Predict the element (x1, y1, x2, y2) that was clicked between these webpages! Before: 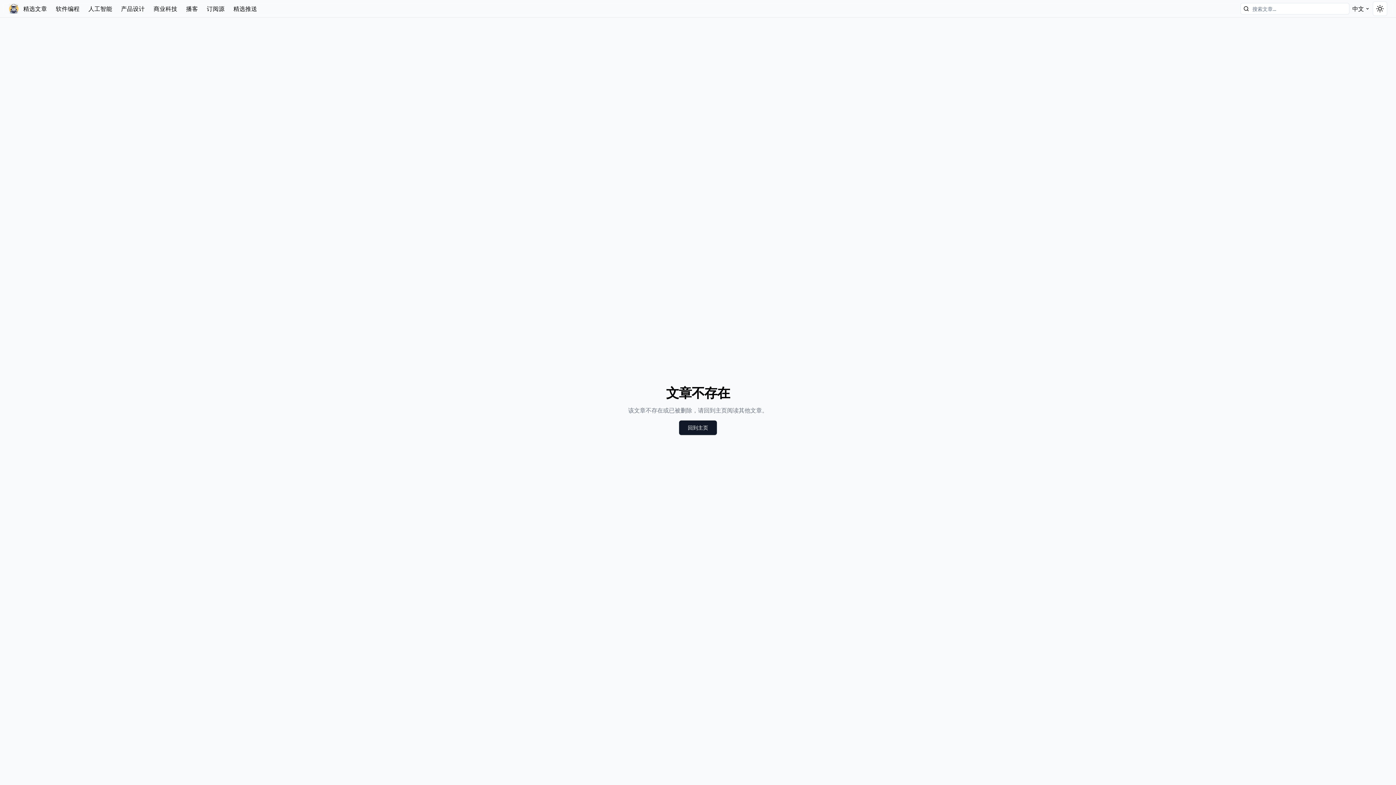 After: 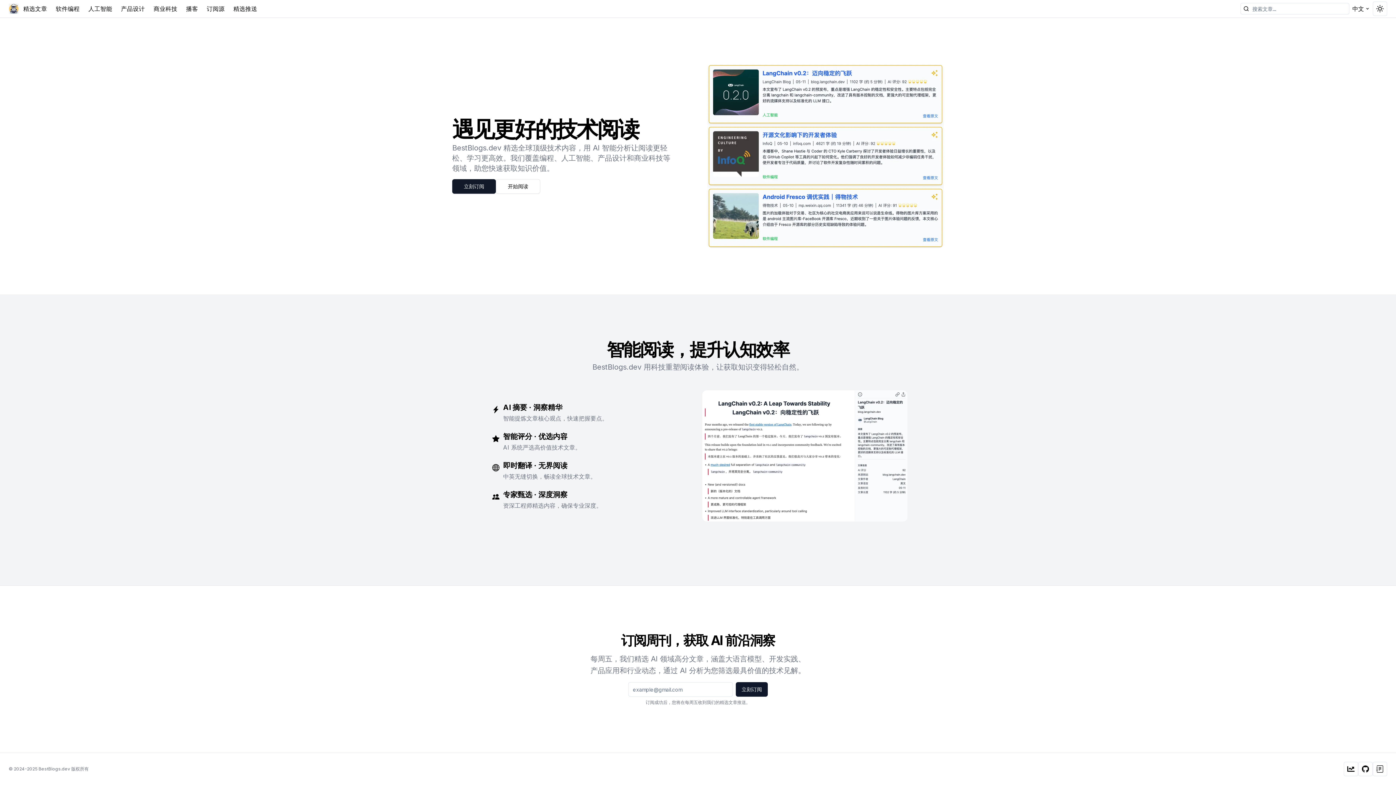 Action: label: 回到主页 bbox: (679, 420, 717, 435)